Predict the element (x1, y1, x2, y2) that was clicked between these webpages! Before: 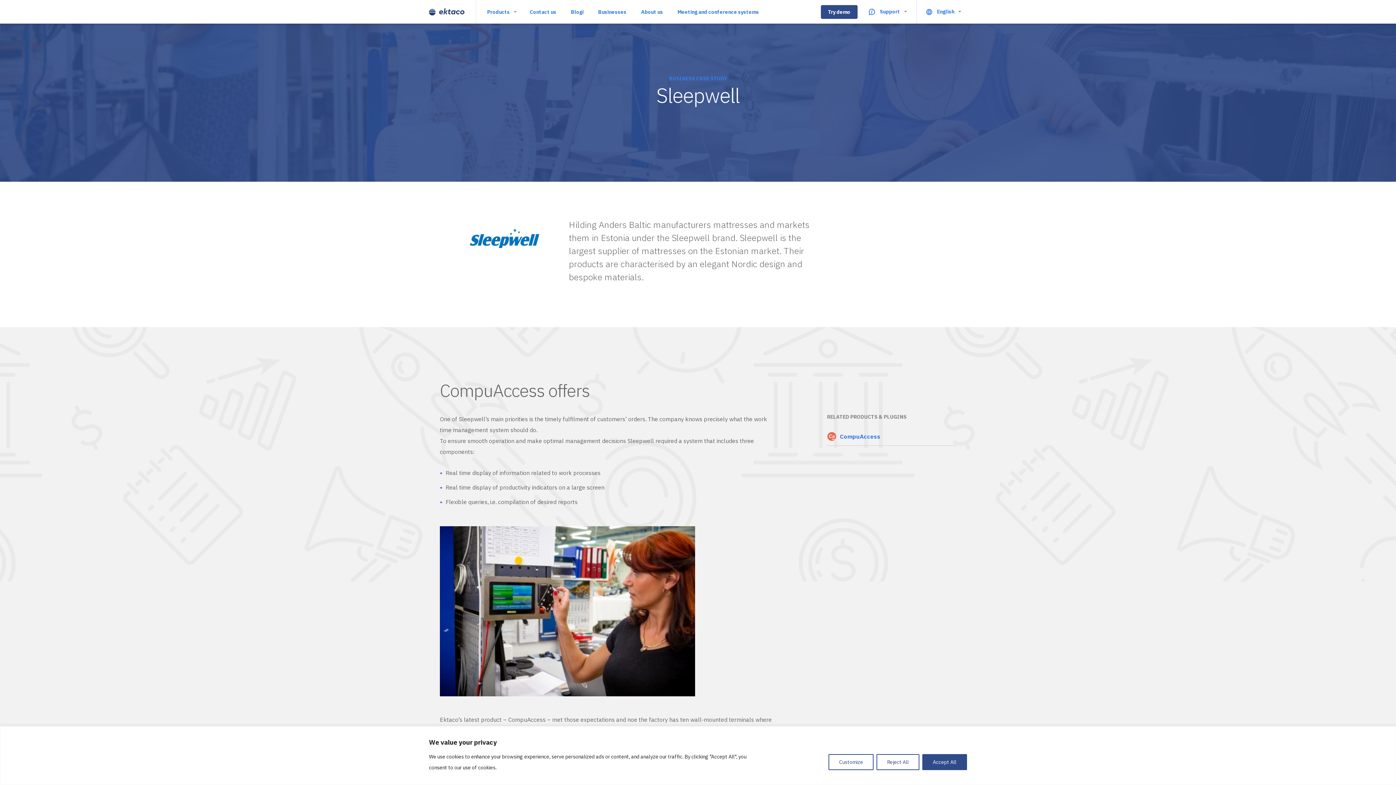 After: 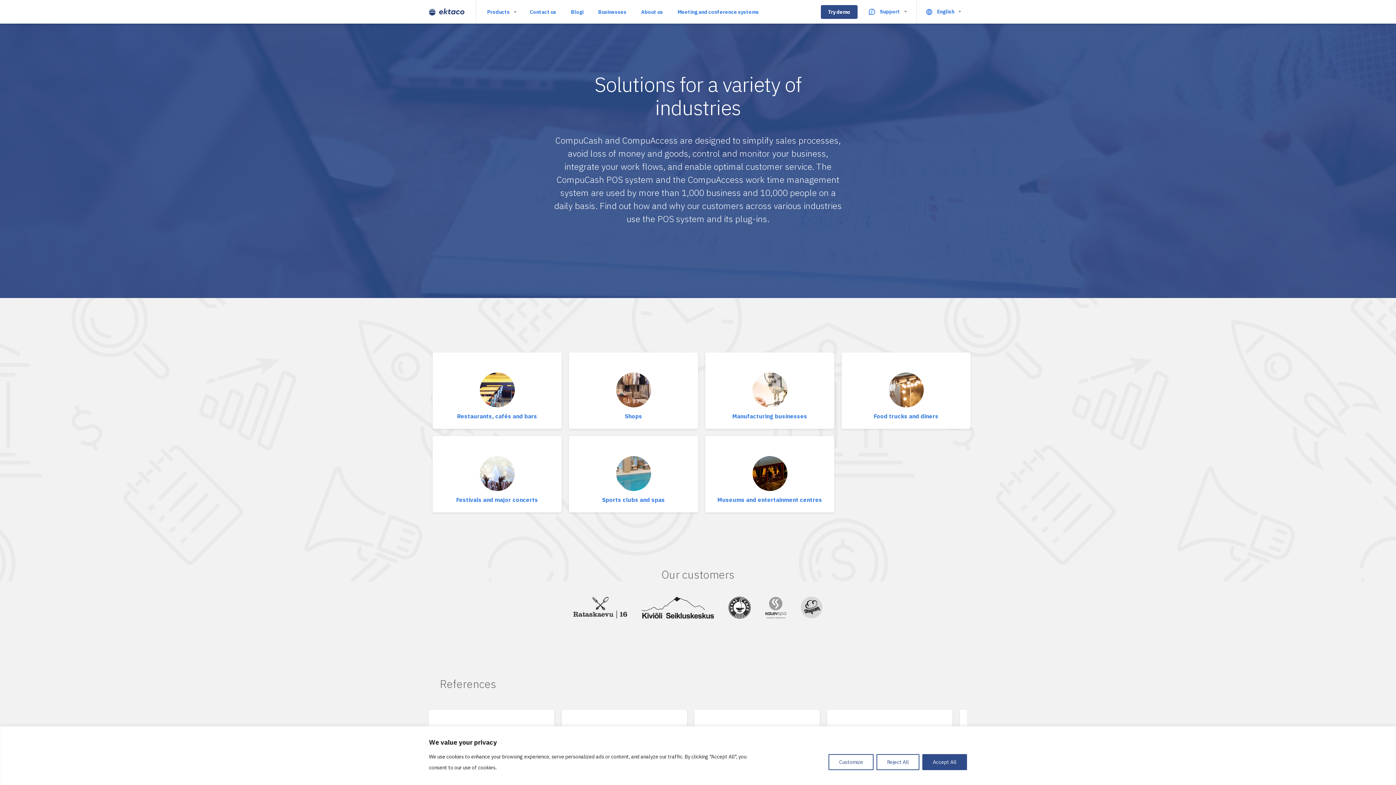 Action: bbox: (591, 4, 633, 18) label: Businesses